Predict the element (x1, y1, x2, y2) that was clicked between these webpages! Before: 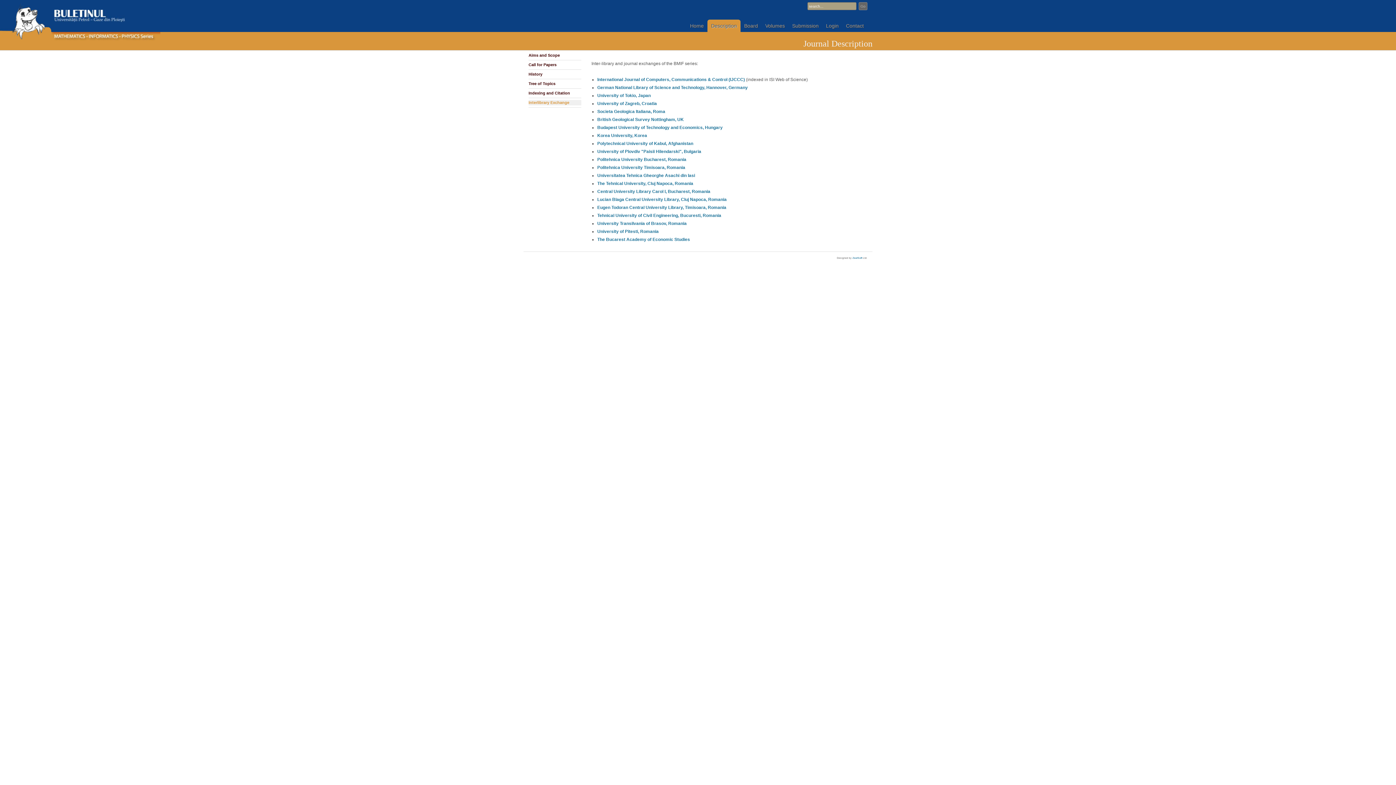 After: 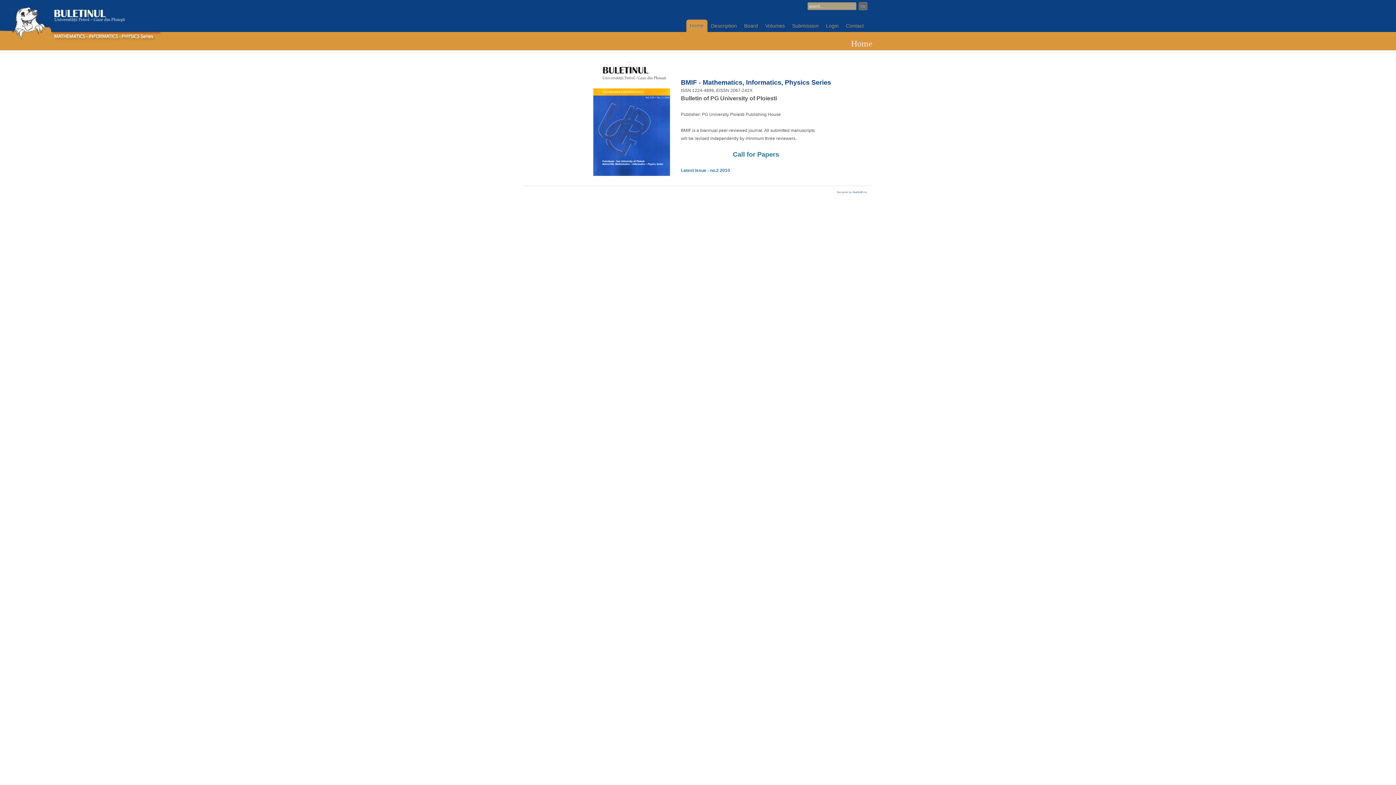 Action: bbox: (523, 32, 669, 50)